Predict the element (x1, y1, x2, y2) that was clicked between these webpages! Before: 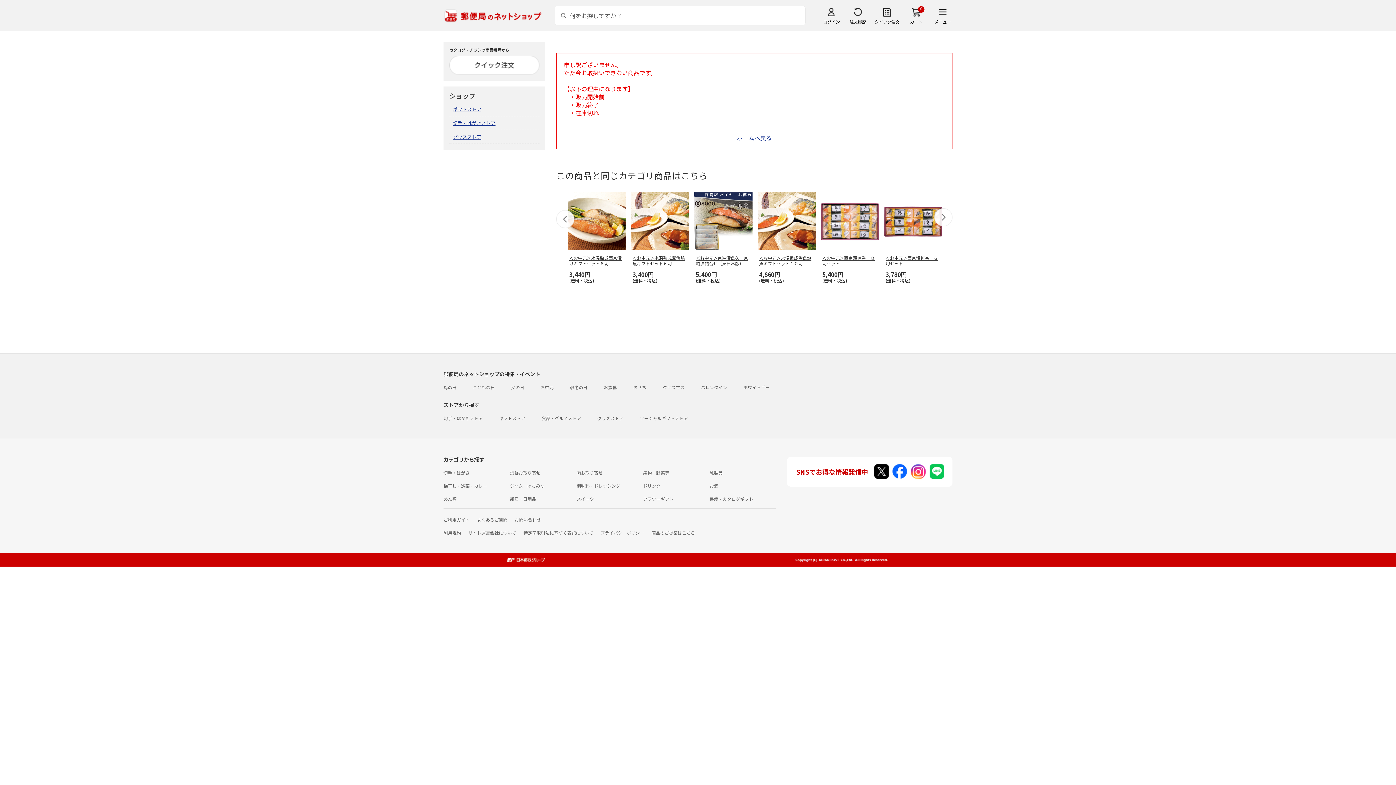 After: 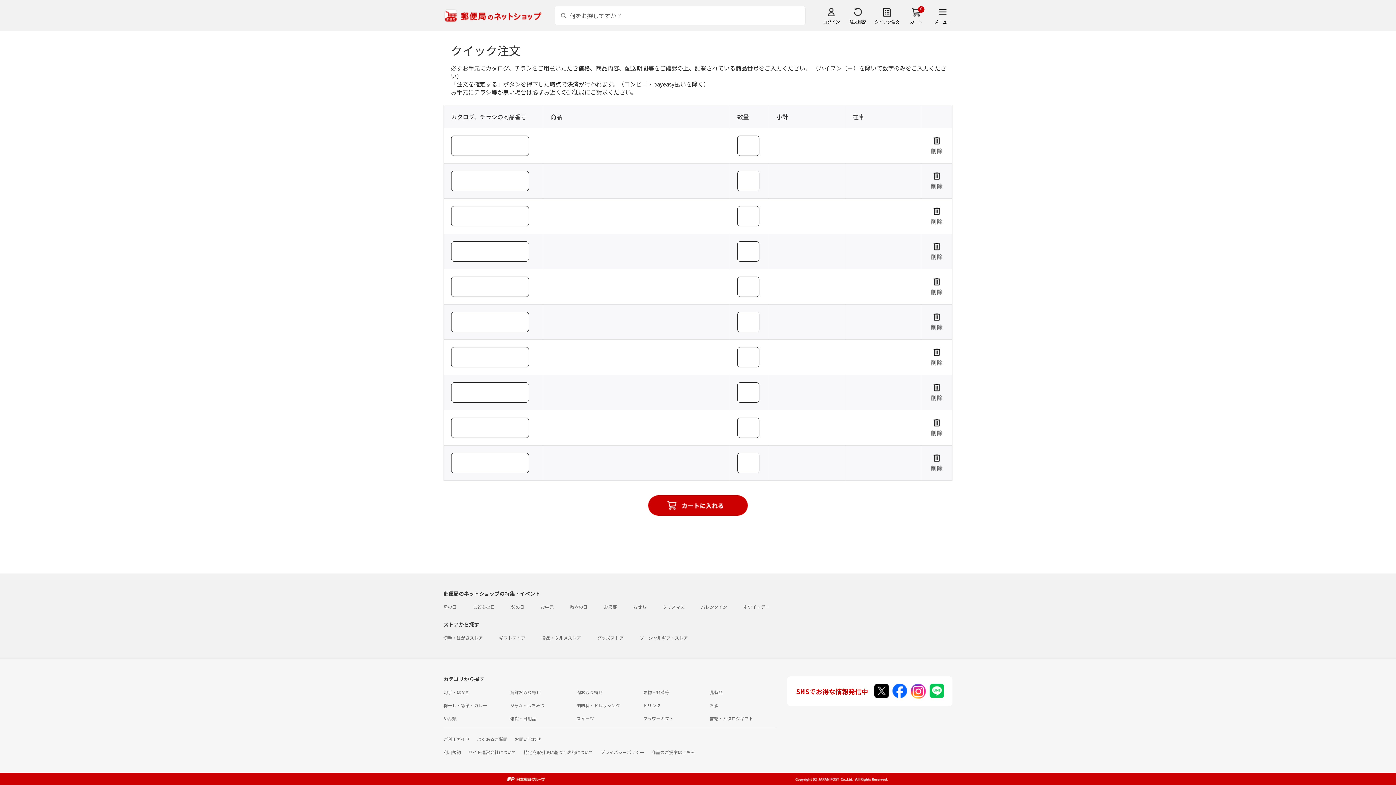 Action: bbox: (874, 6, 899, 24) label: クイック注文